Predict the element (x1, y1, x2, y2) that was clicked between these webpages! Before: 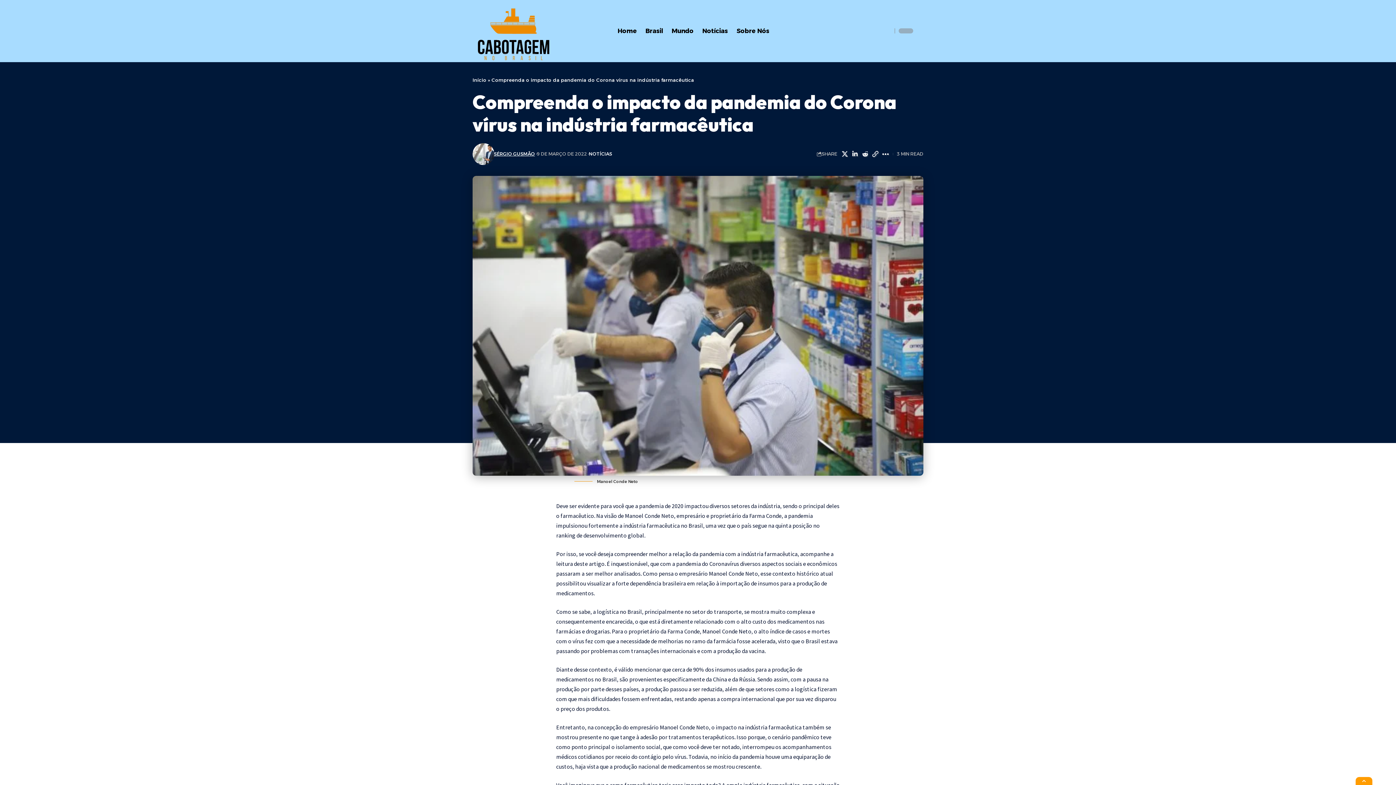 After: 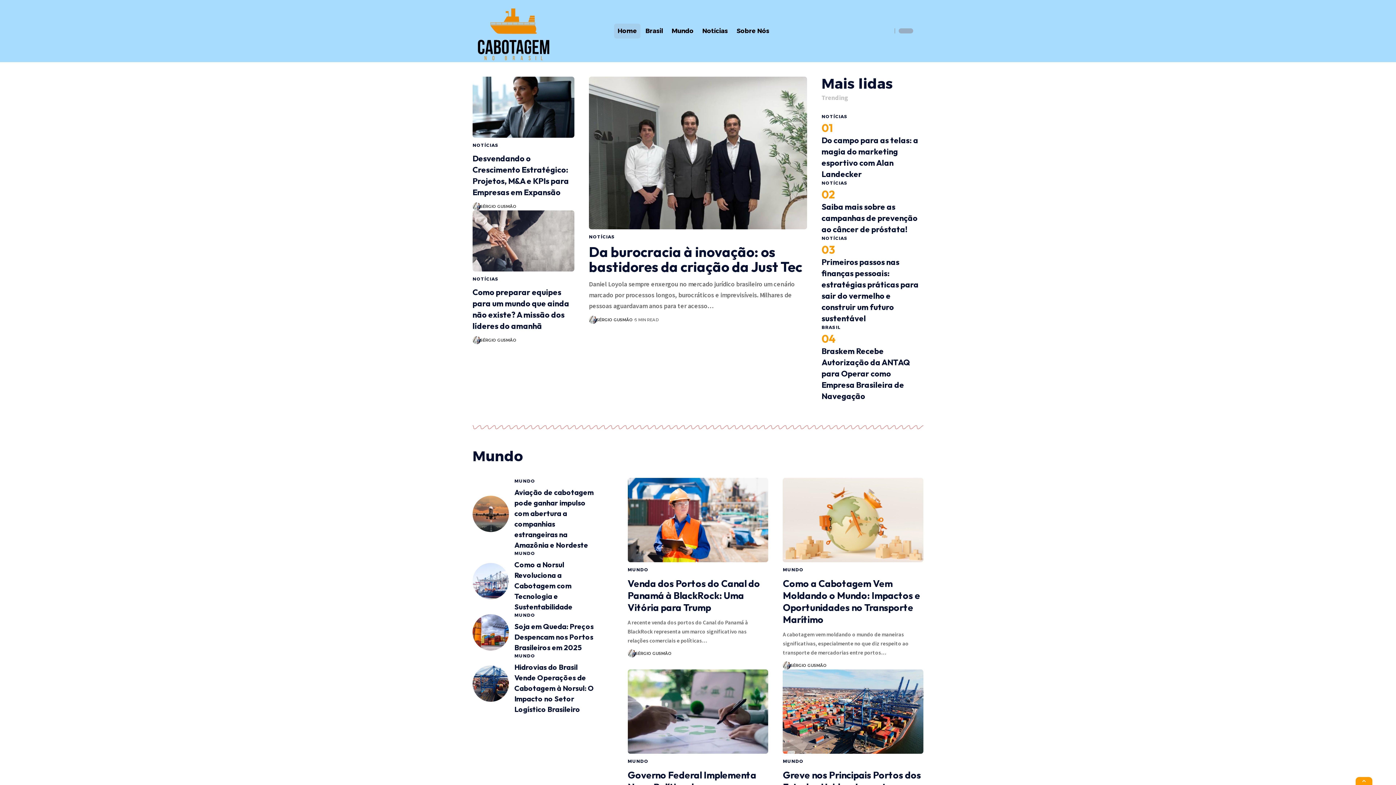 Action: bbox: (472, 0, 550, 62)